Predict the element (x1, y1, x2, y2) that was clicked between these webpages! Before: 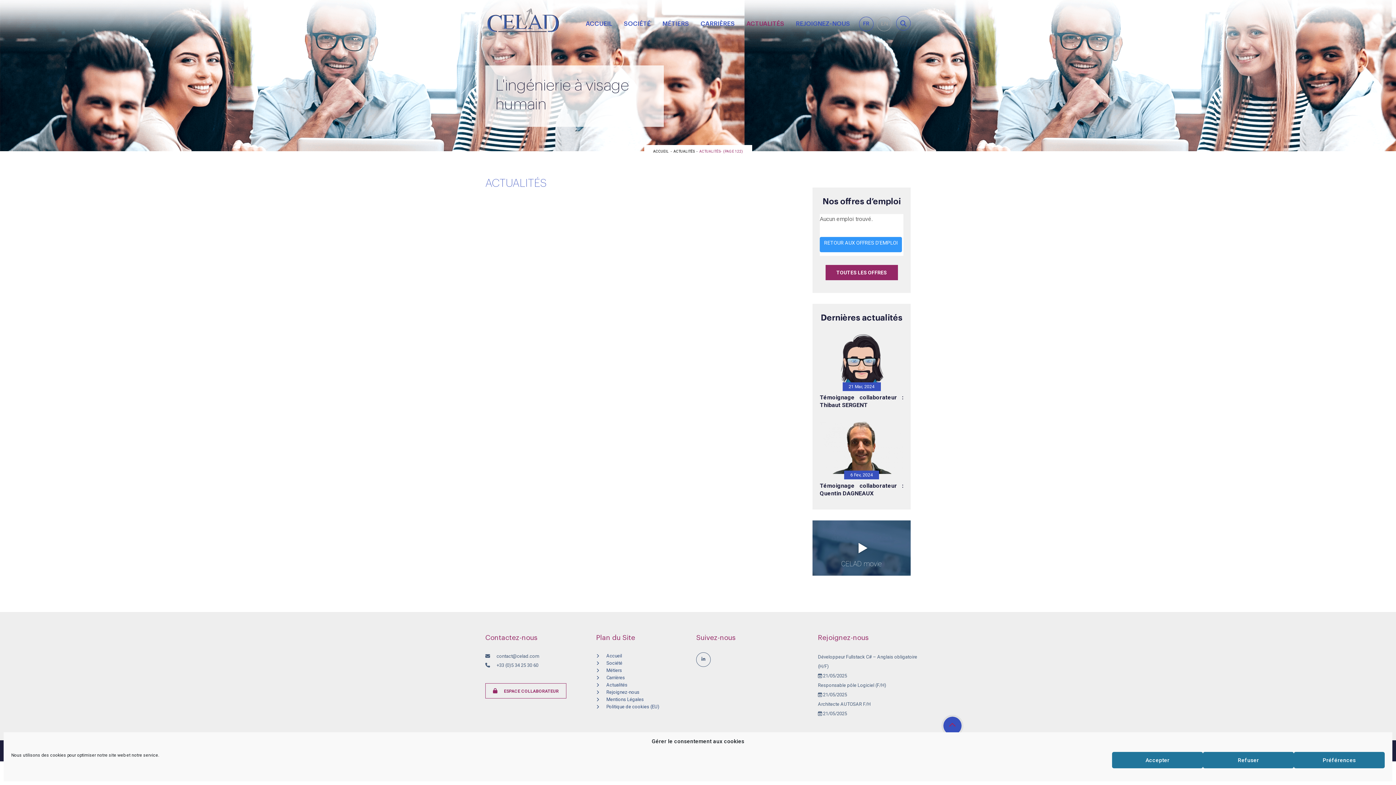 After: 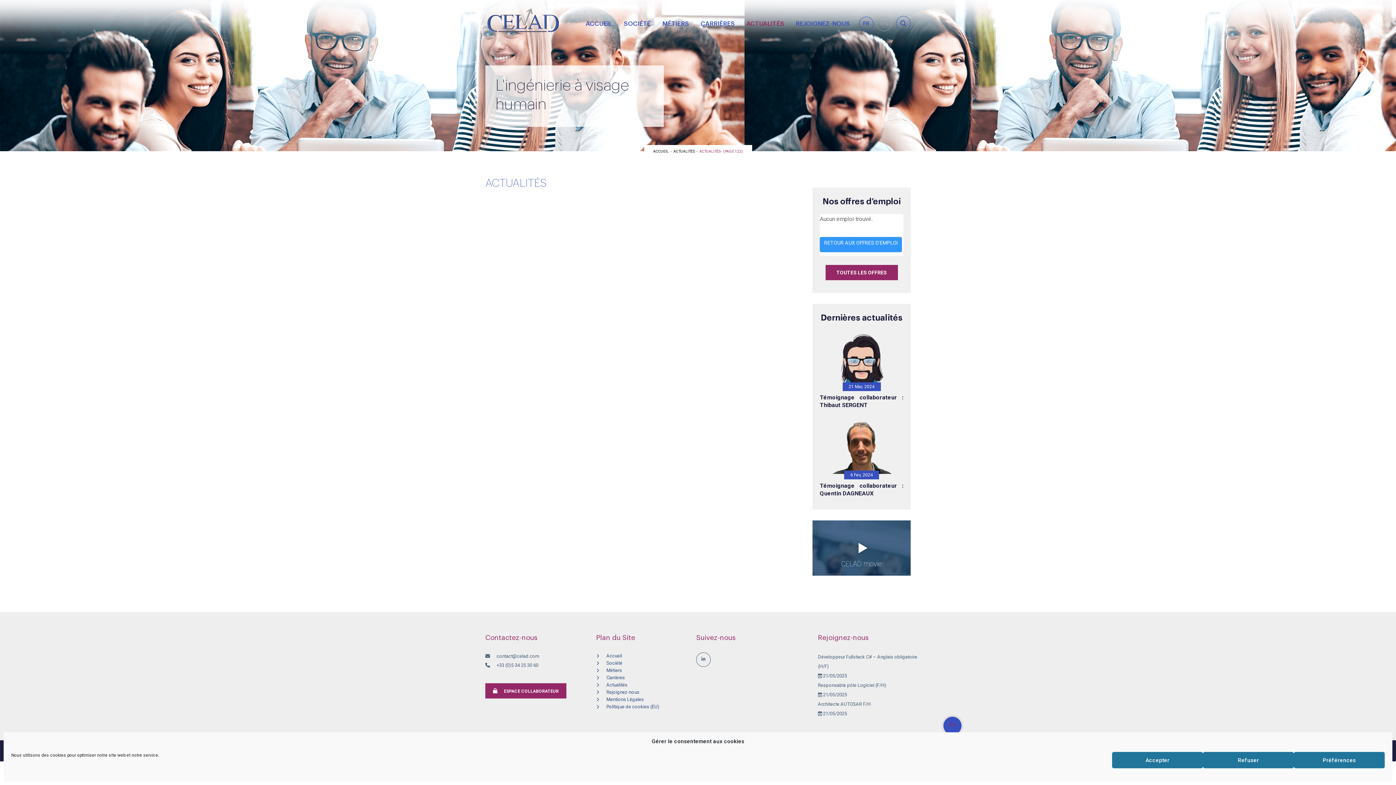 Action: bbox: (485, 683, 566, 698) label:  ESPACE COLLABORATEUR